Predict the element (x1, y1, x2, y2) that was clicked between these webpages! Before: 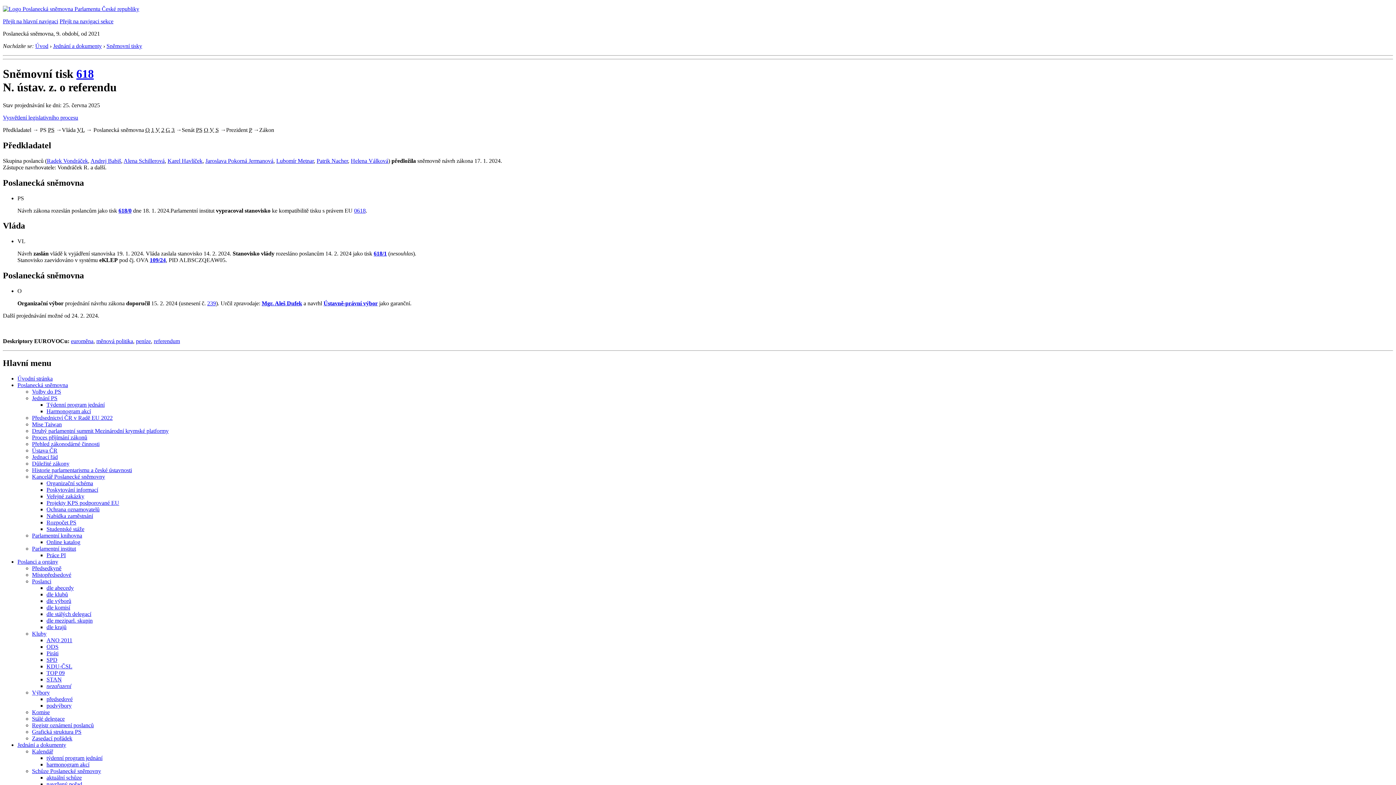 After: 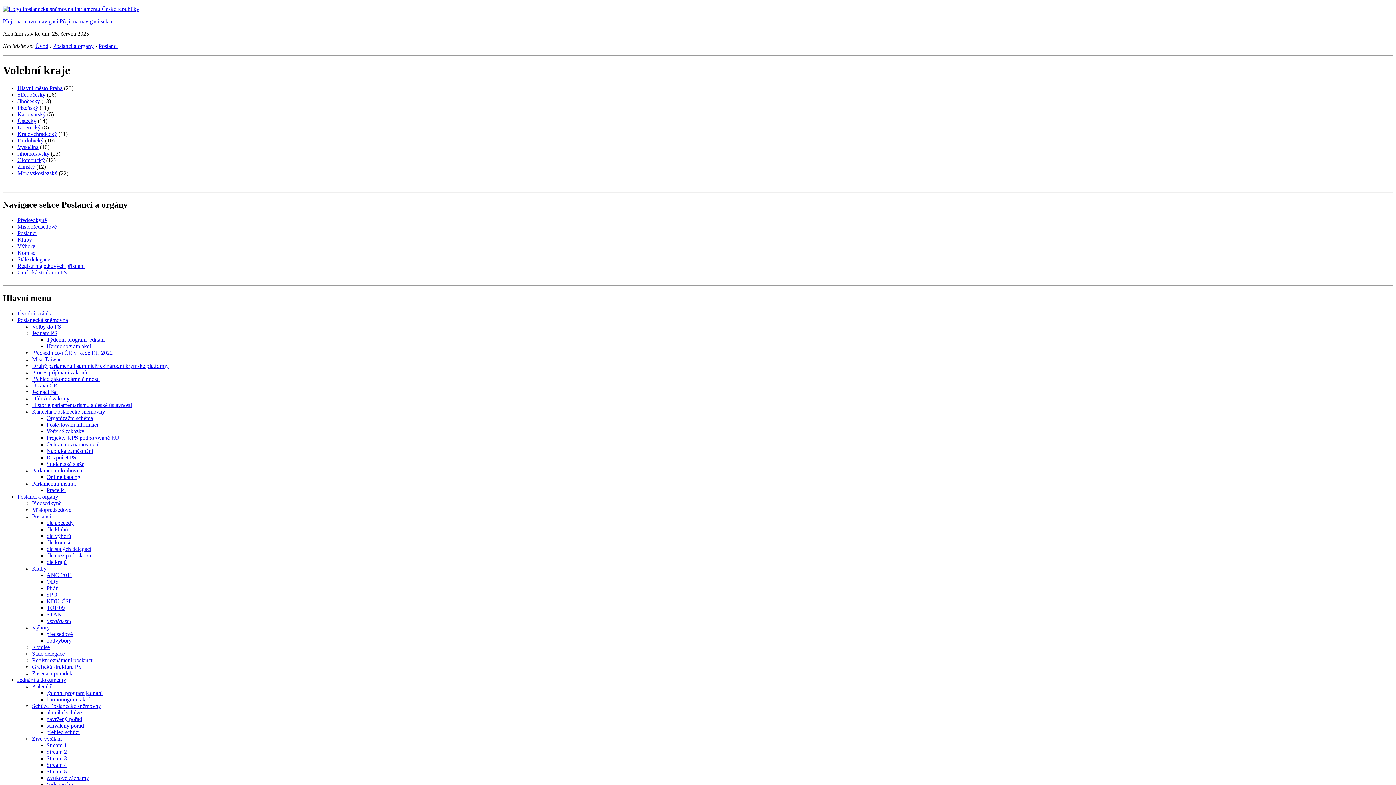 Action: label: dle krajů bbox: (46, 624, 66, 630)